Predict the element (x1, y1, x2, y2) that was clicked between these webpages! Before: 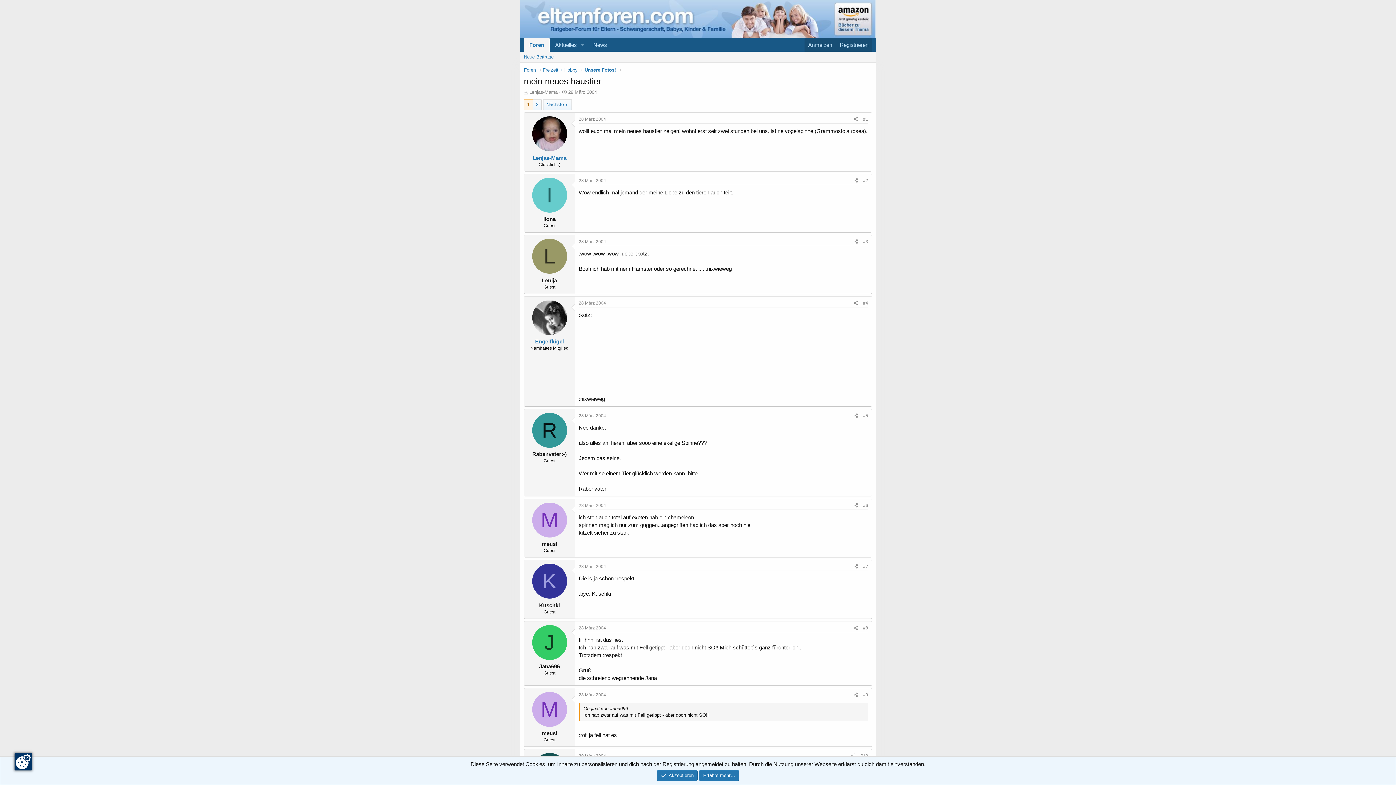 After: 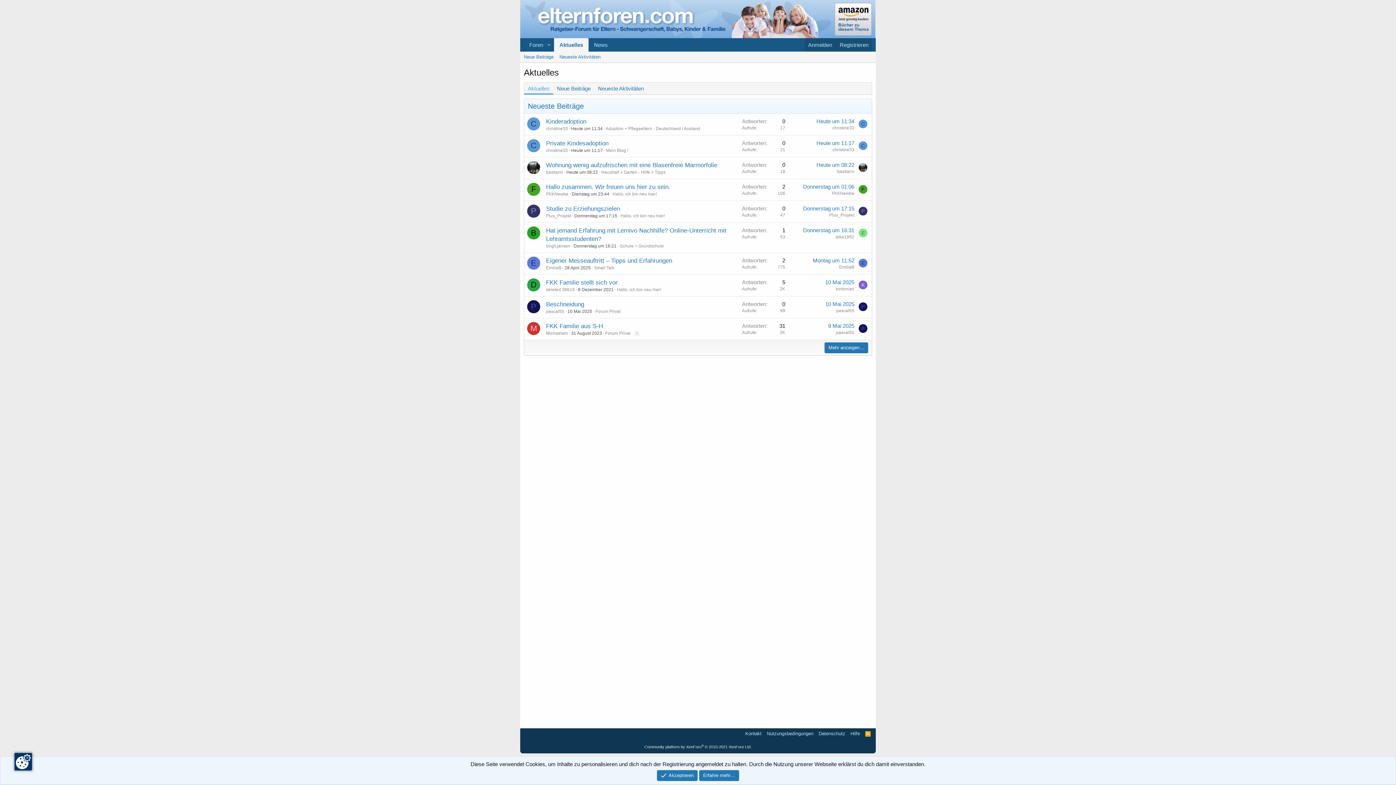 Action: bbox: (549, 38, 577, 51) label: Aktuelles